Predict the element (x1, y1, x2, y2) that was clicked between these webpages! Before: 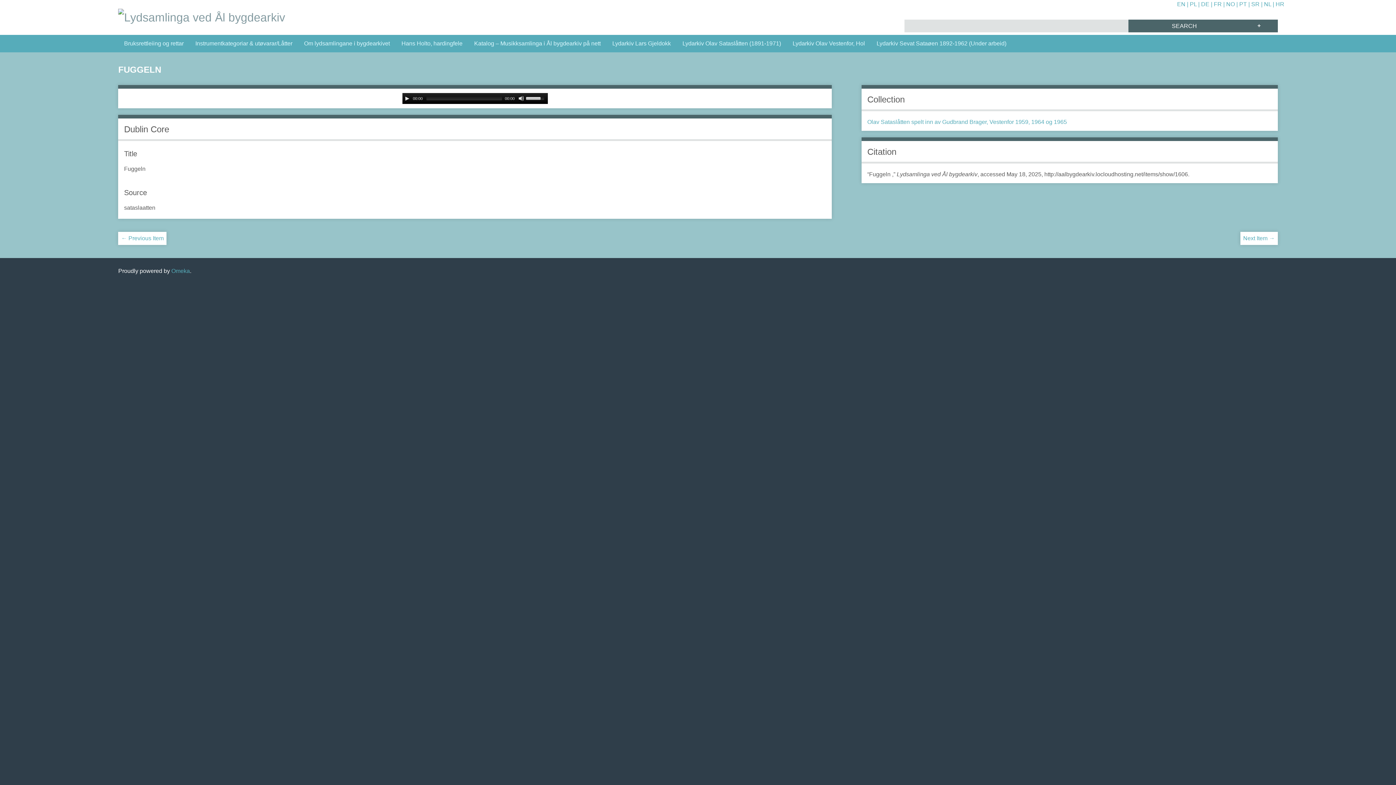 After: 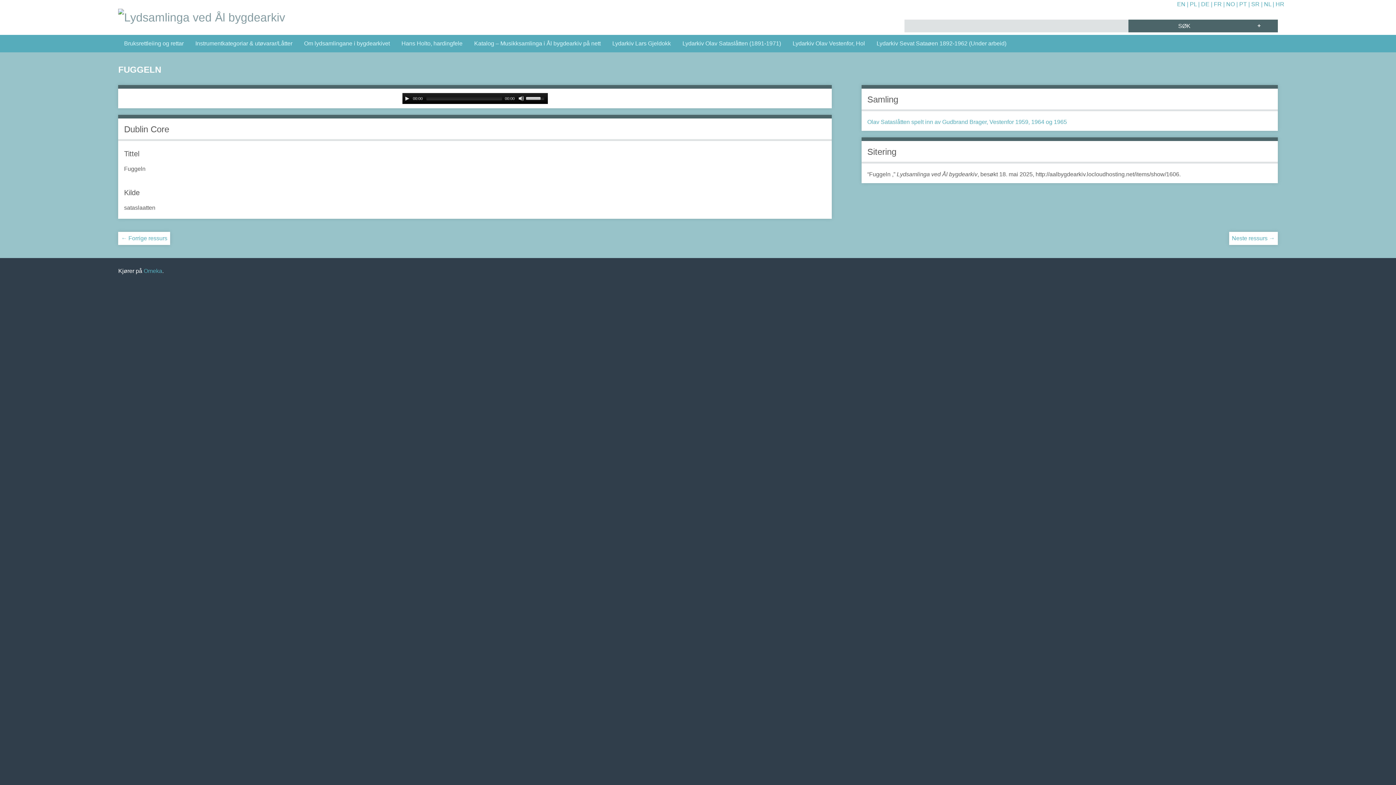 Action: label: NO | bbox: (1226, 1, 1238, 7)